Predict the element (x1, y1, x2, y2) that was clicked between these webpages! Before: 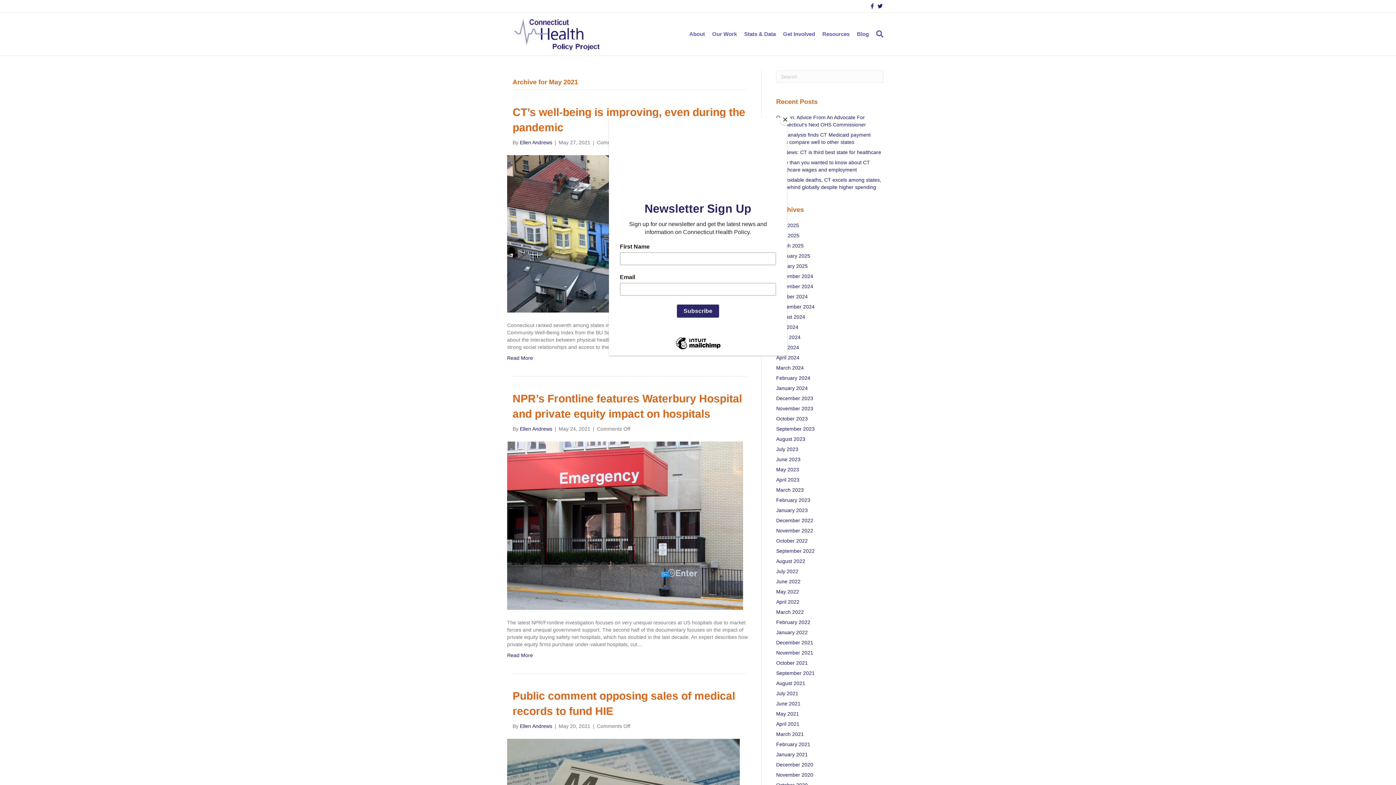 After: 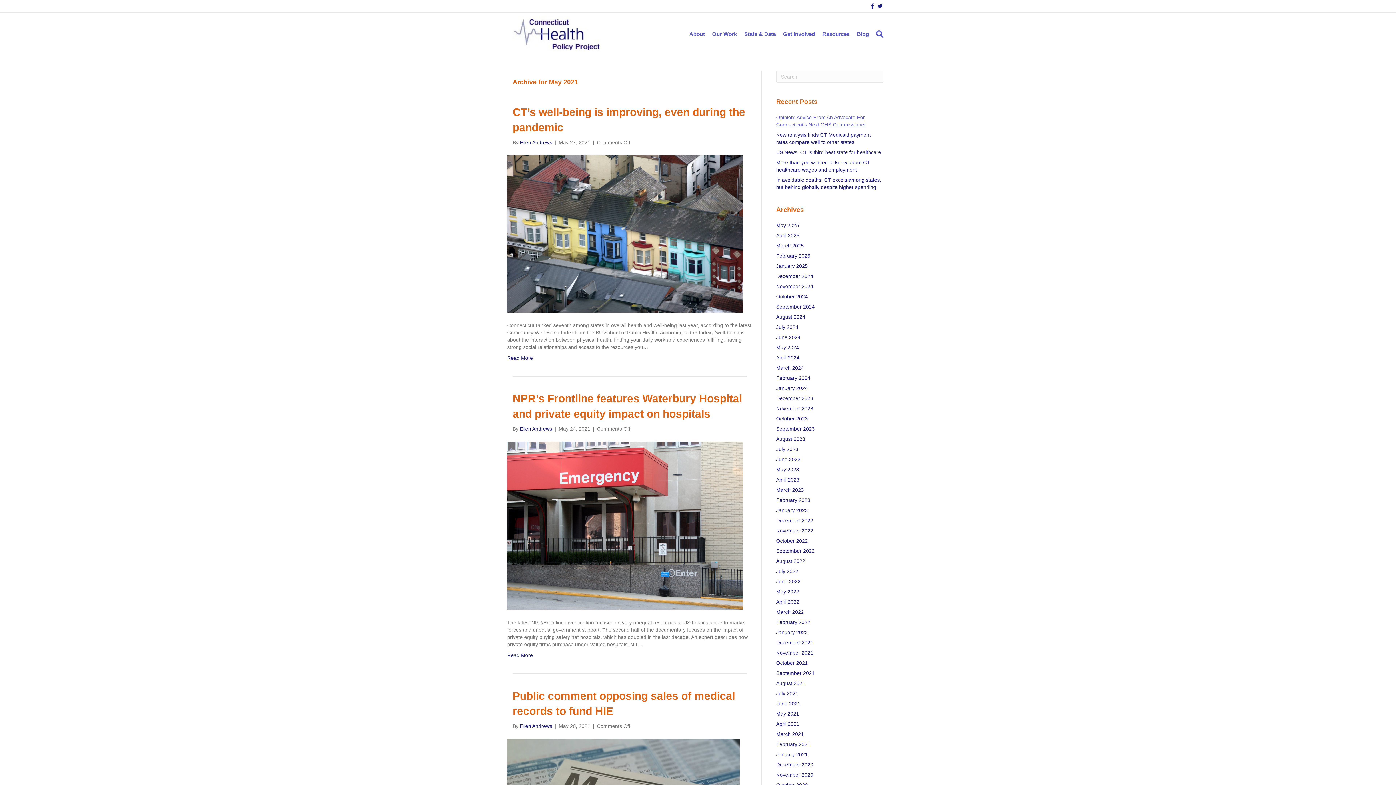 Action: bbox: (780, 114, 790, 125) label: Close